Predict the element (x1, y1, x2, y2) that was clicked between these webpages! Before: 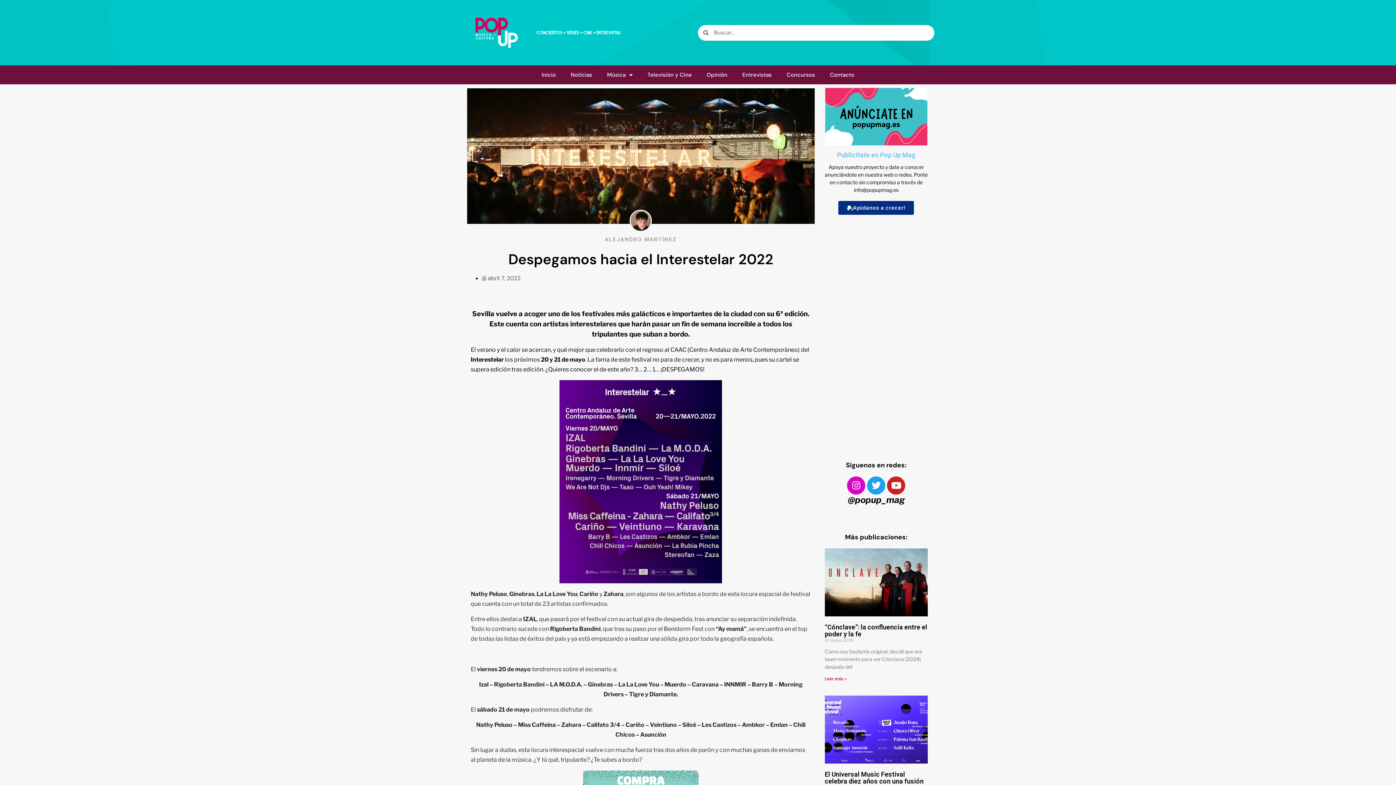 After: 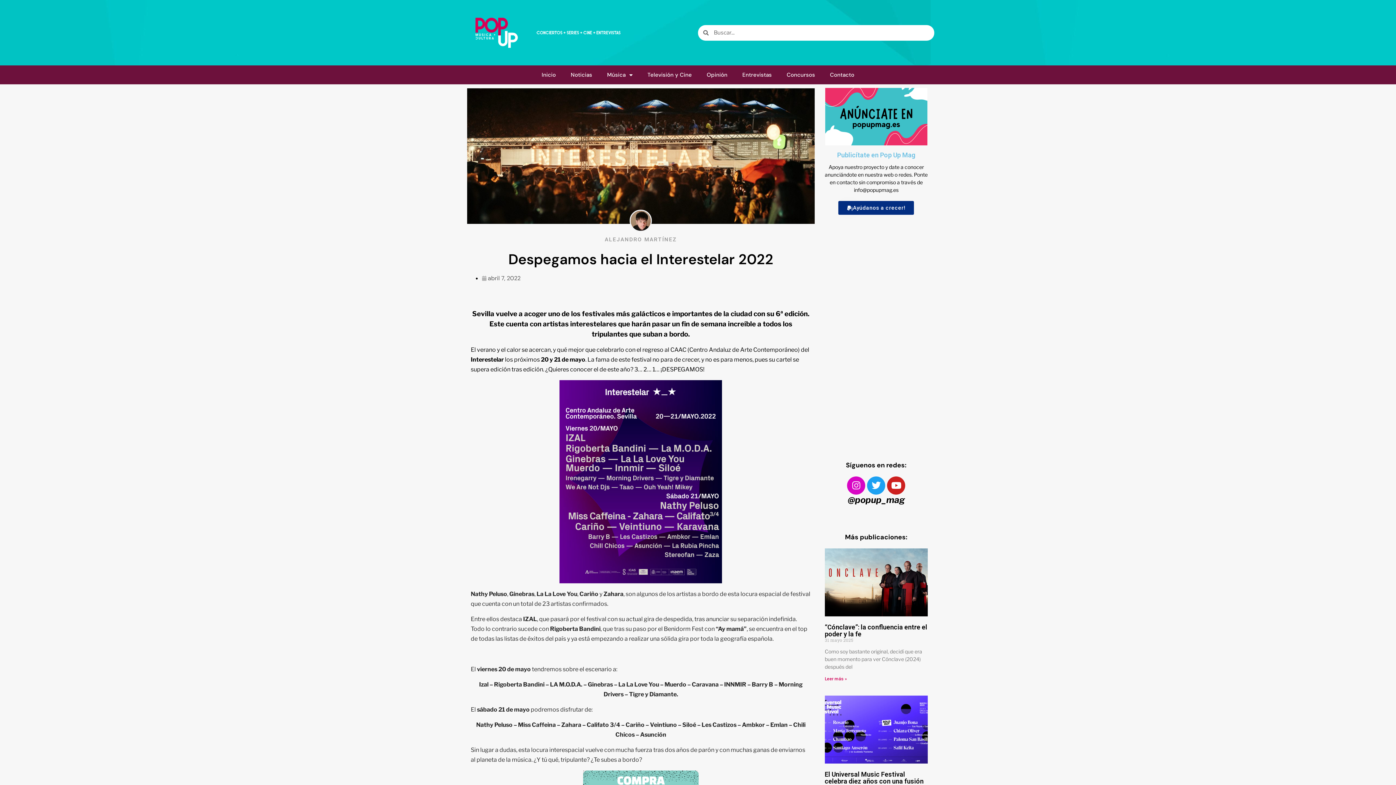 Action: bbox: (837, 151, 915, 158) label: Publicítate en Pop Up Mag